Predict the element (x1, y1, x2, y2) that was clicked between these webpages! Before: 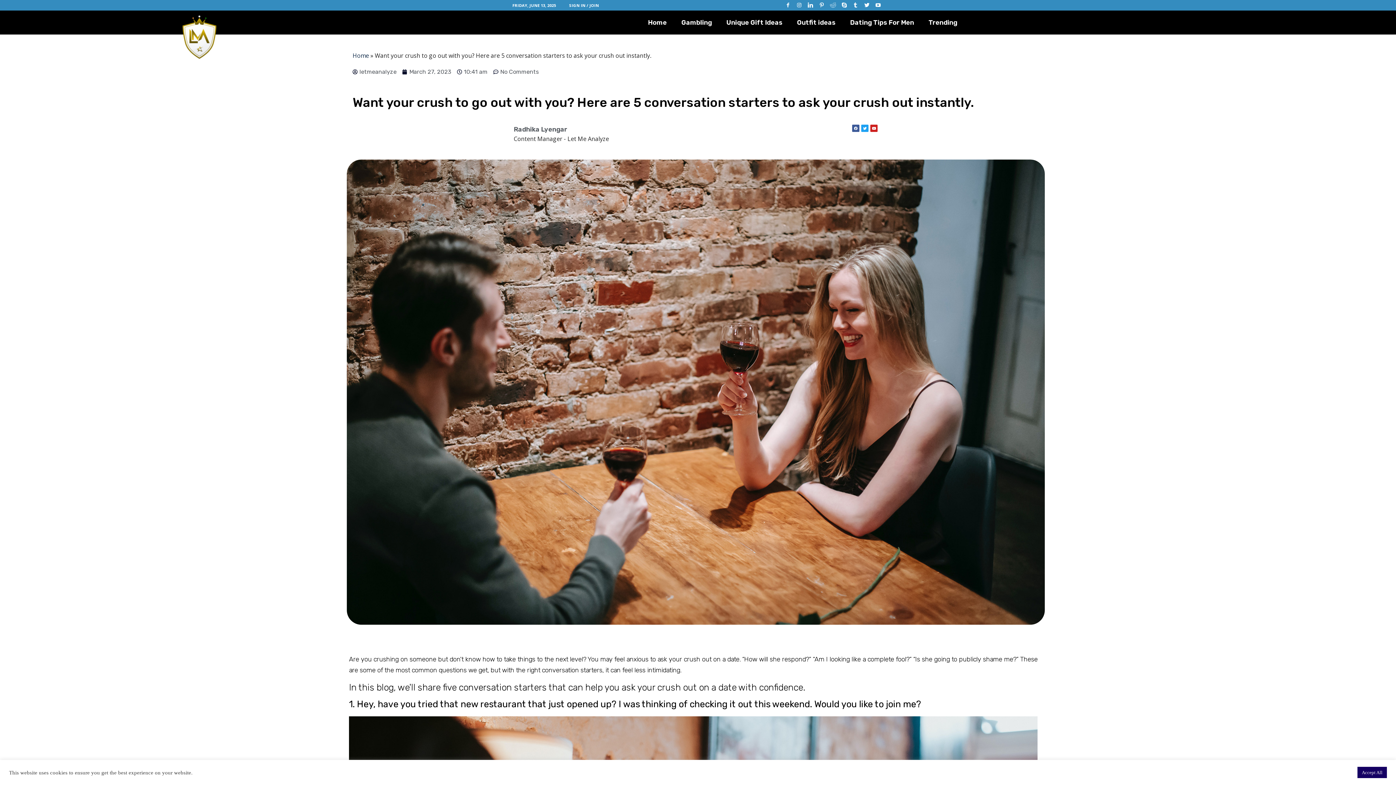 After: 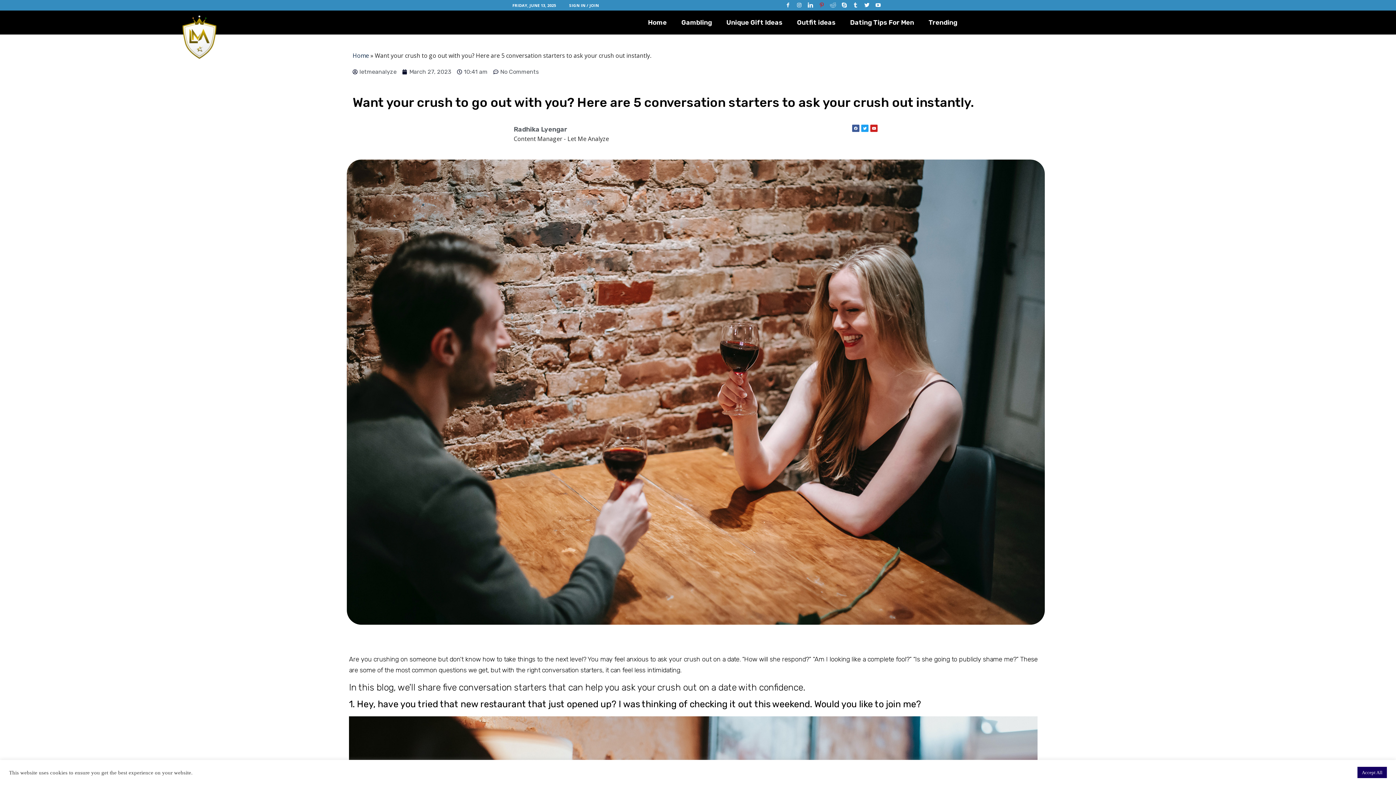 Action: bbox: (817, 0, 826, 10)